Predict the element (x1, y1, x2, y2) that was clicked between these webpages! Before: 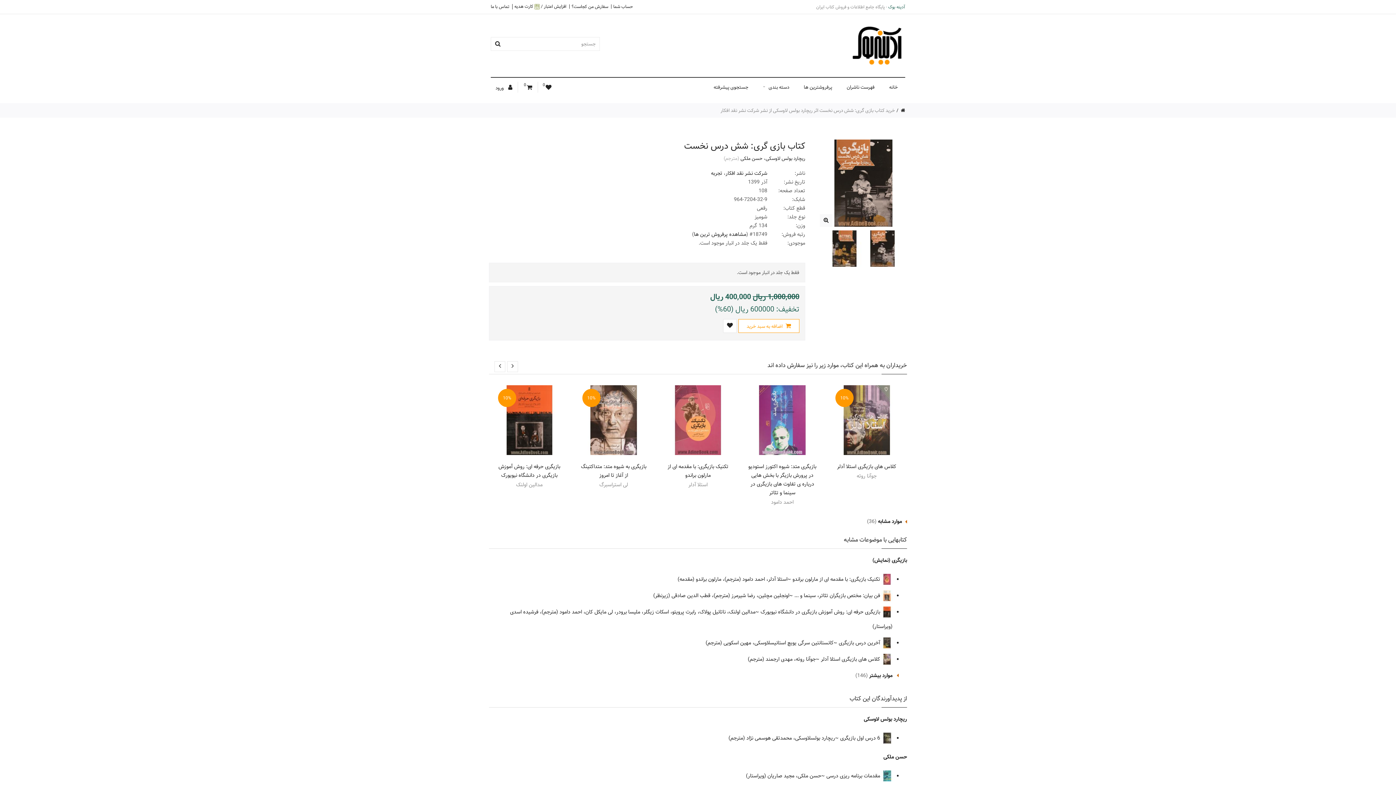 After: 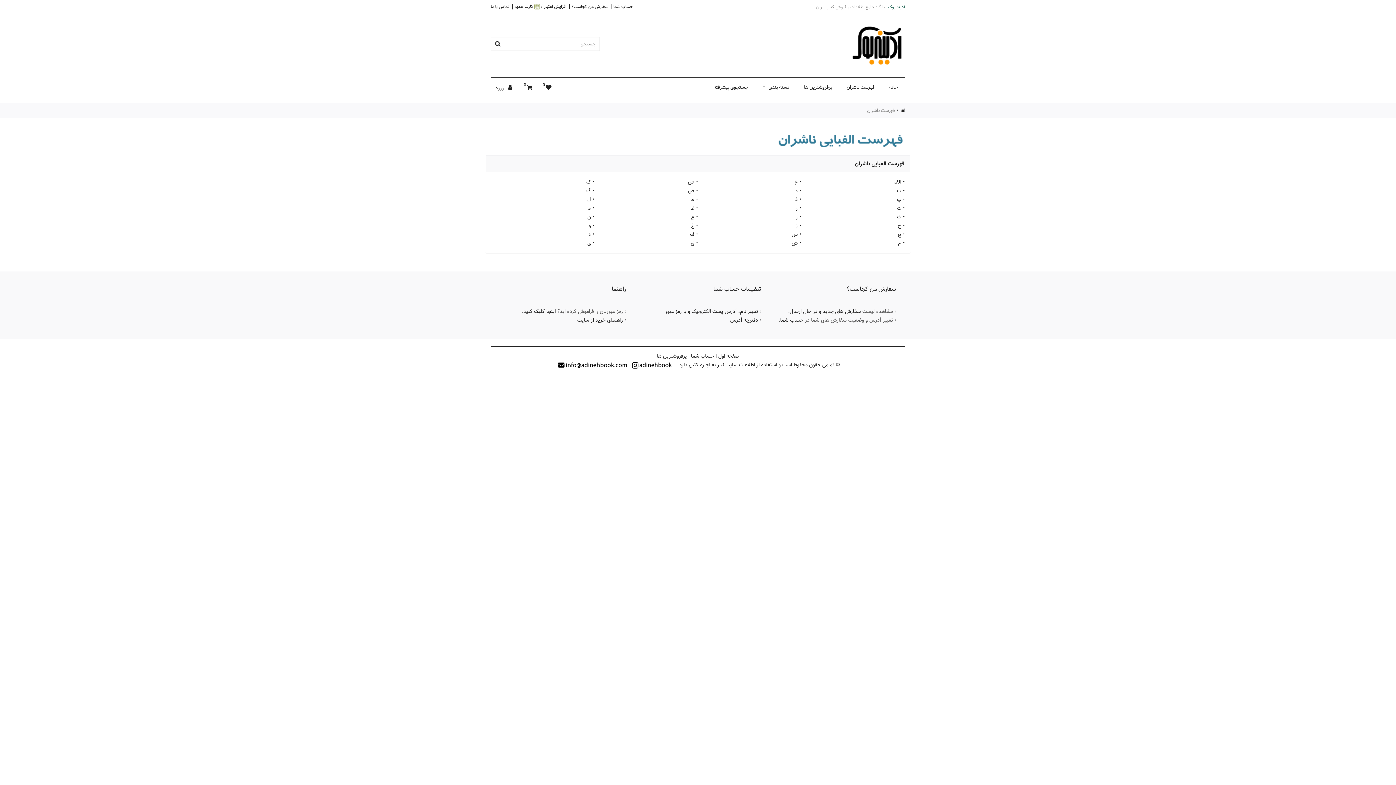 Action: label: فهرست ناشران bbox: (839, 78, 882, 96)